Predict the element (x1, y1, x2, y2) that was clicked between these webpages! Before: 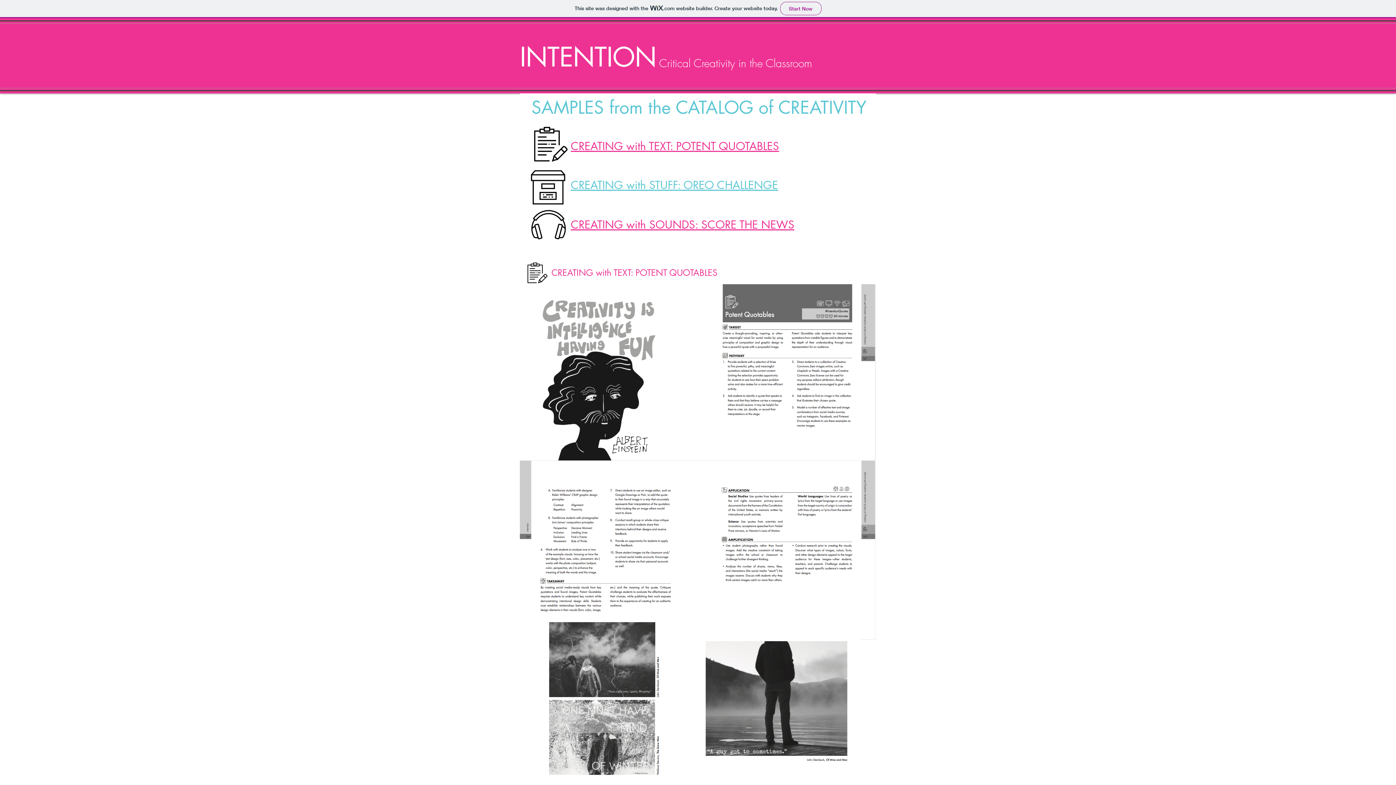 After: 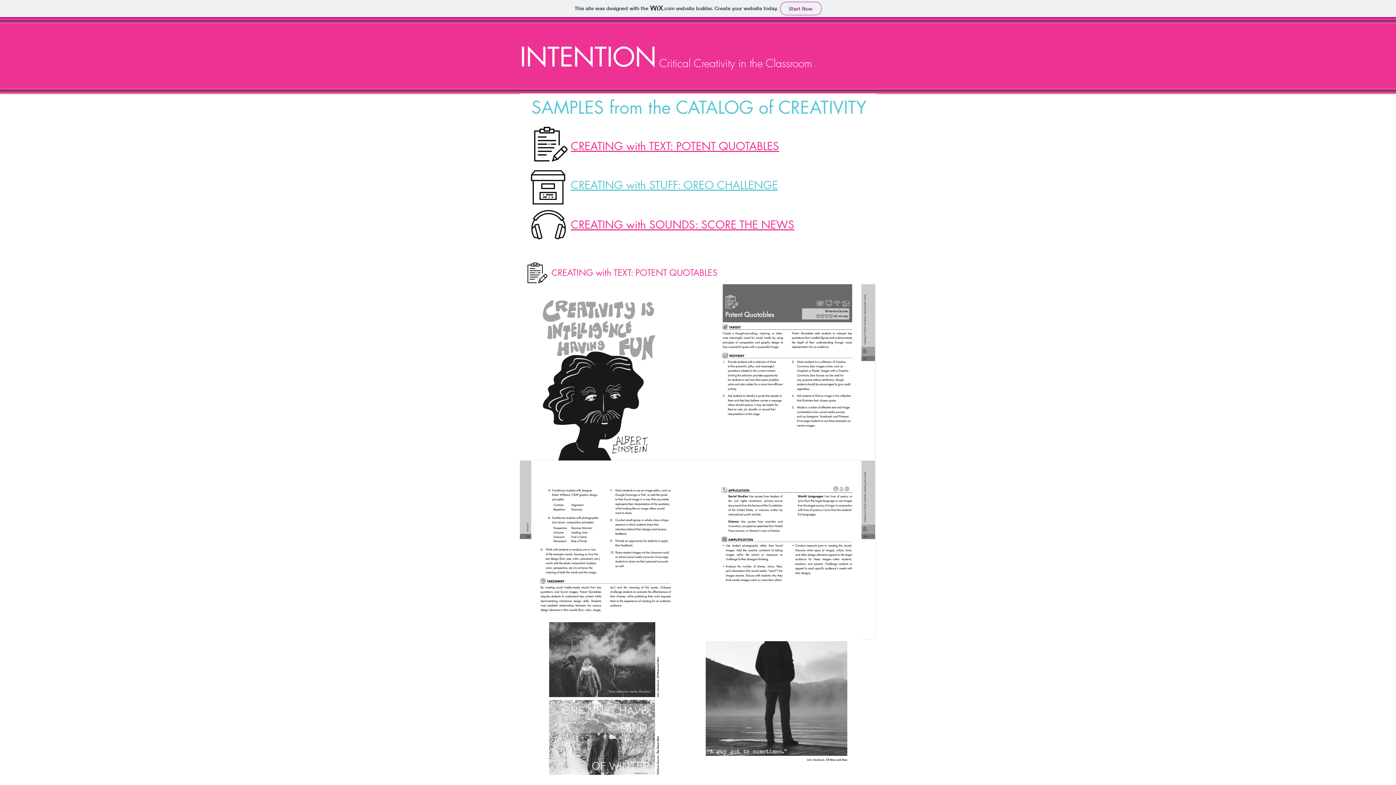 Action: bbox: (526, 123, 569, 165)